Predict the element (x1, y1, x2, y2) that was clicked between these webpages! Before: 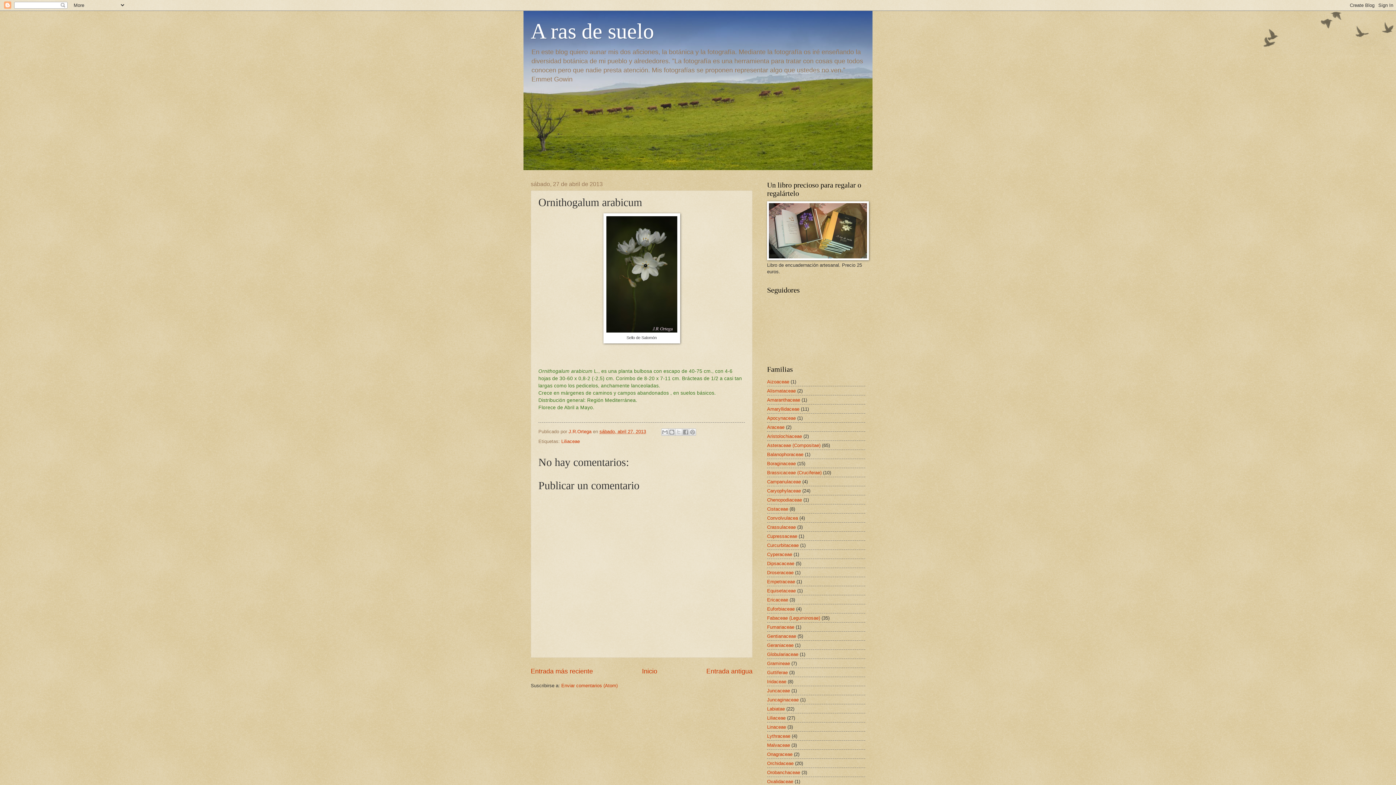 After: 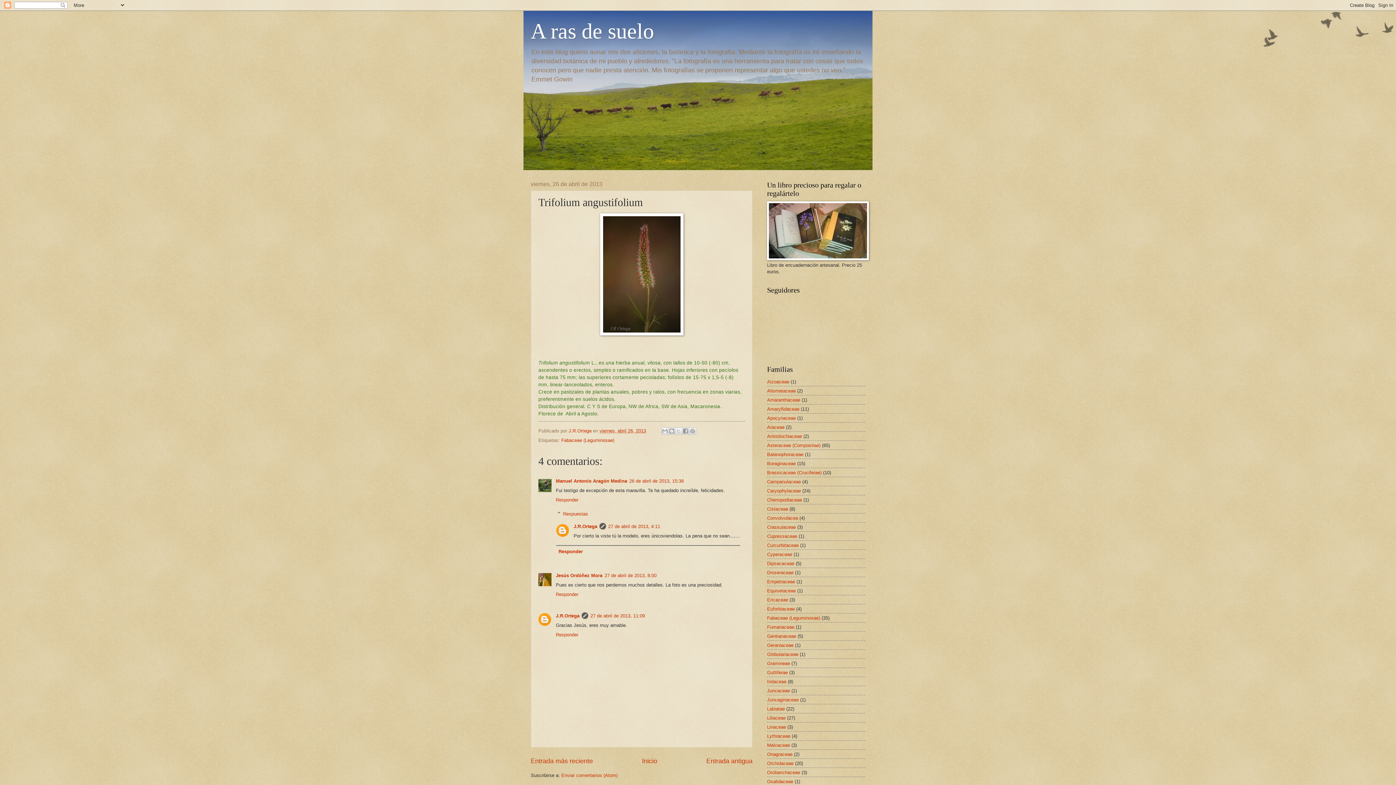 Action: label: Entrada antigua bbox: (706, 667, 752, 675)